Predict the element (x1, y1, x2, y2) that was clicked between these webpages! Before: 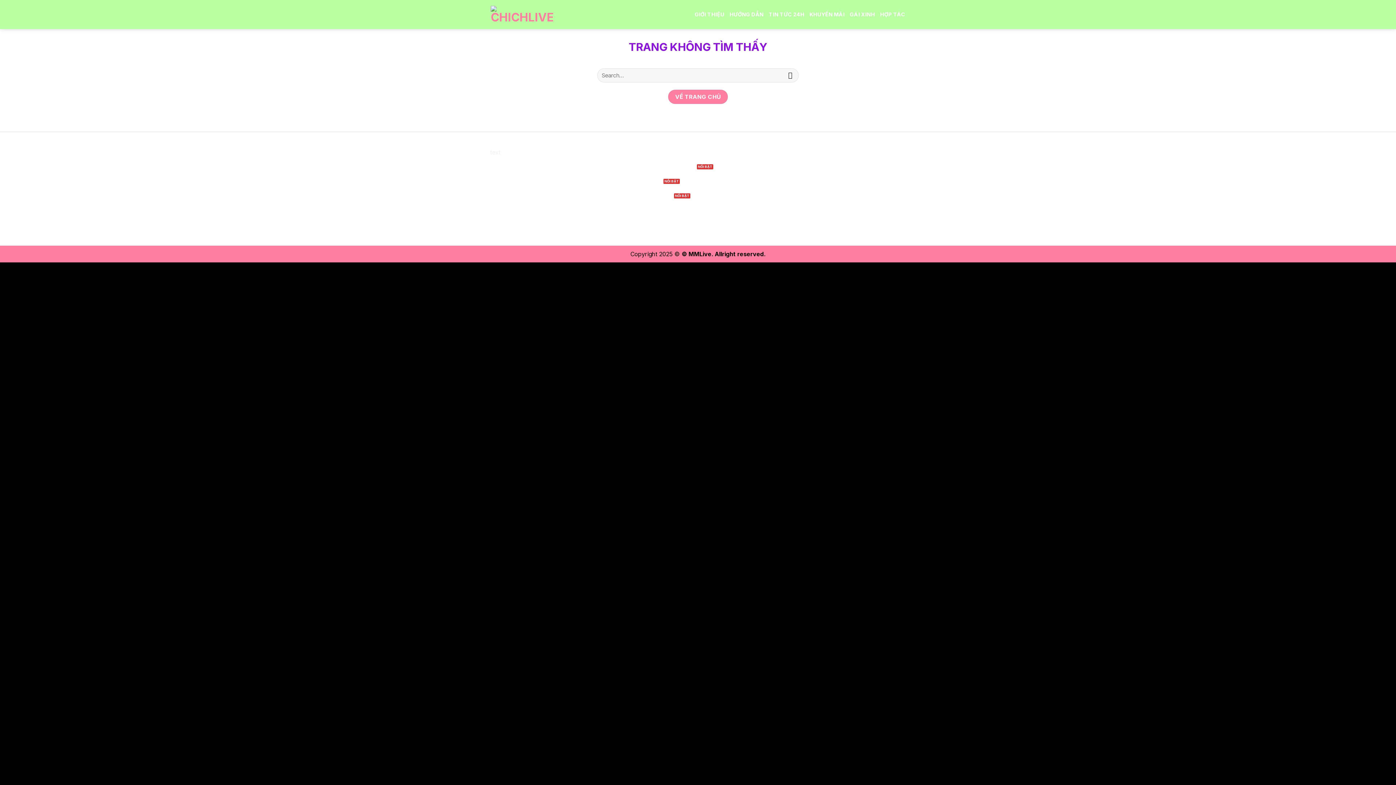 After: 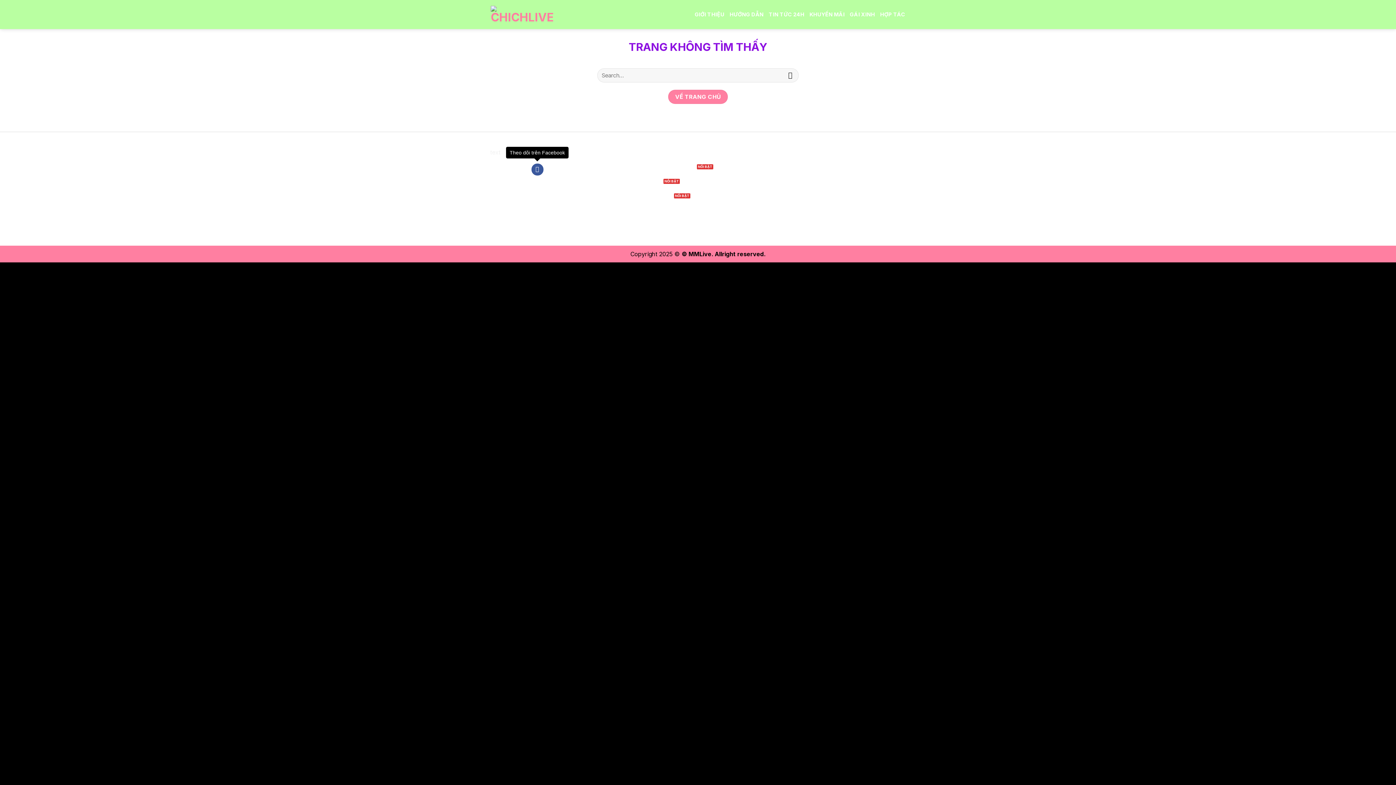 Action: label: Theo dõi trên Facebook bbox: (531, 163, 543, 175)